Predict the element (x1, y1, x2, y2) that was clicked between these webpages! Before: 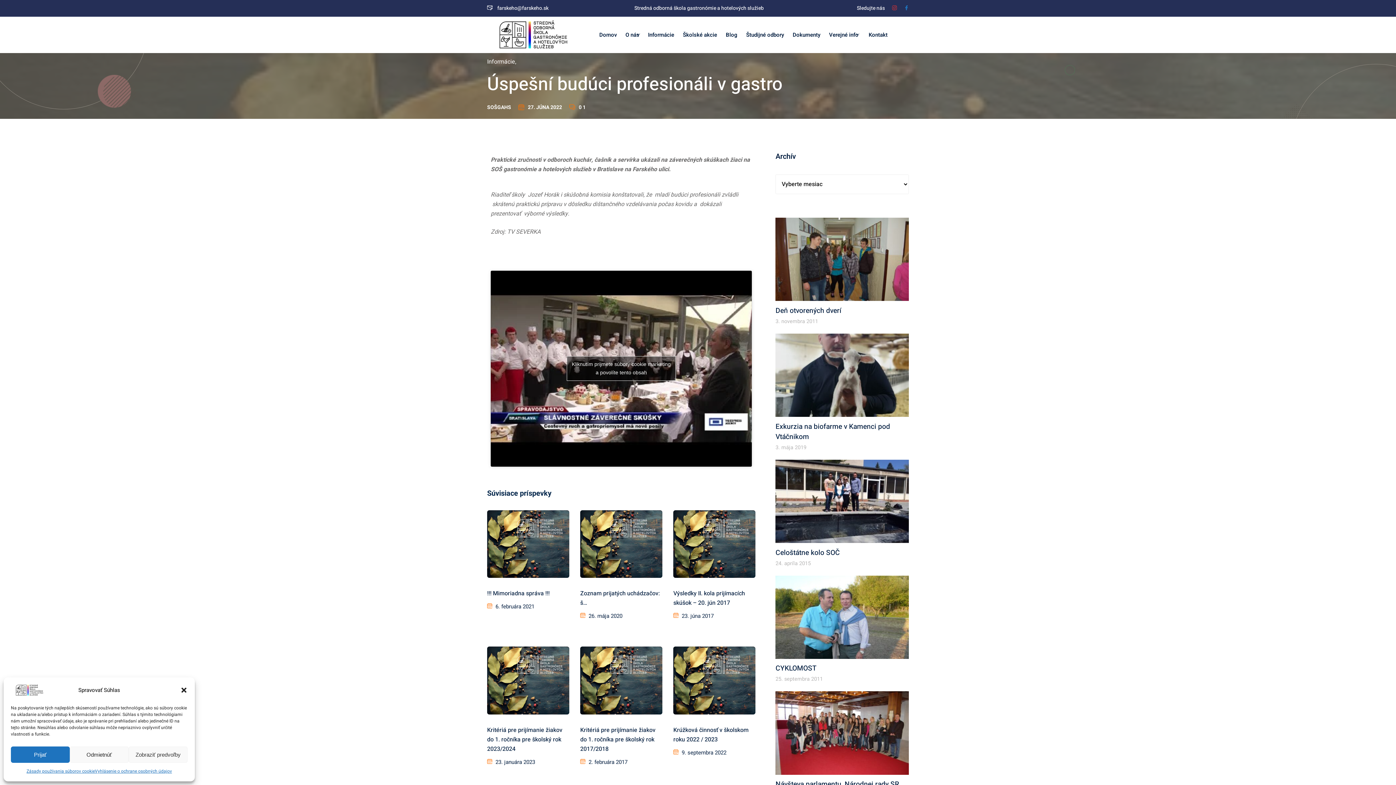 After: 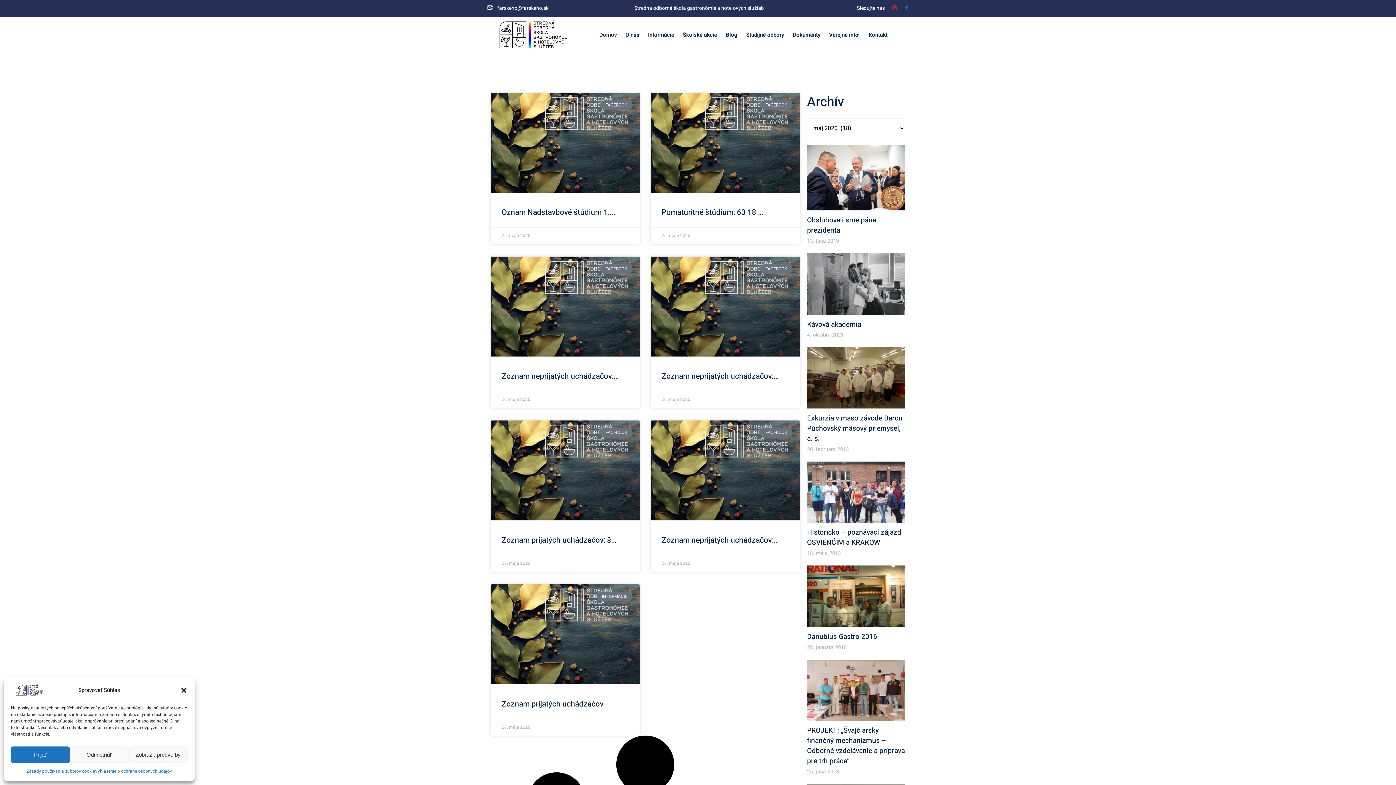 Action: label: 26. mája 2020 bbox: (588, 612, 622, 620)